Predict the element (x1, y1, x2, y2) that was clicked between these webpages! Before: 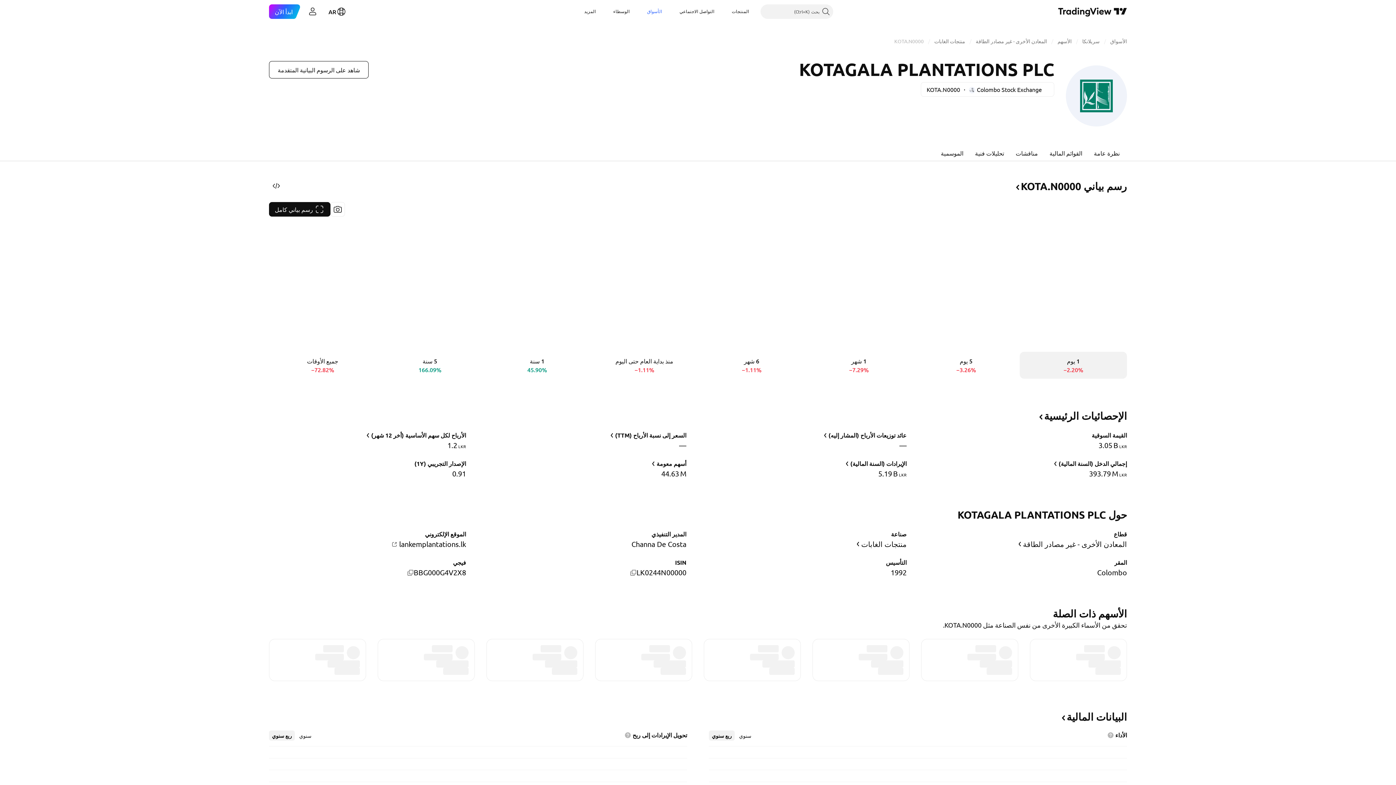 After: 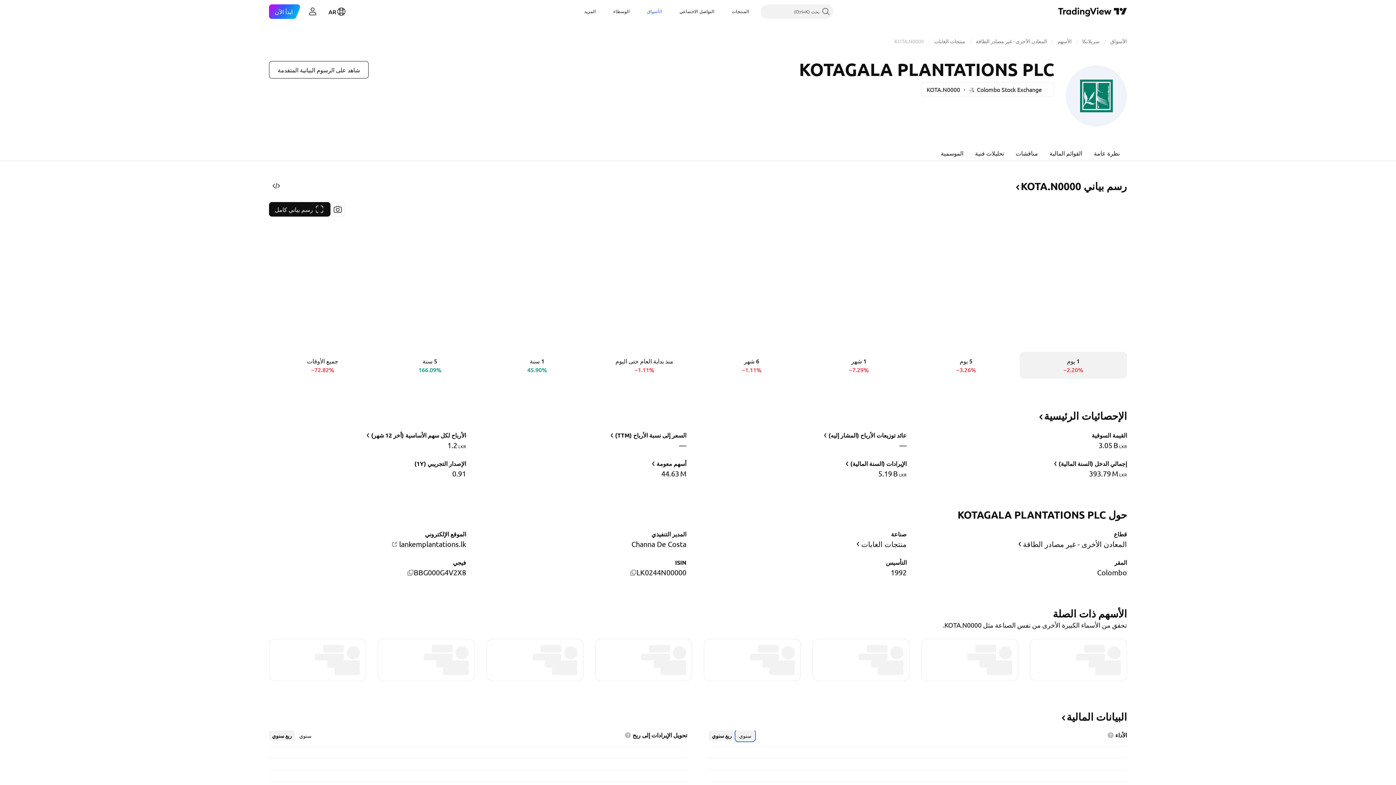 Action: bbox: (736, 730, 754, 741) label: سنوي